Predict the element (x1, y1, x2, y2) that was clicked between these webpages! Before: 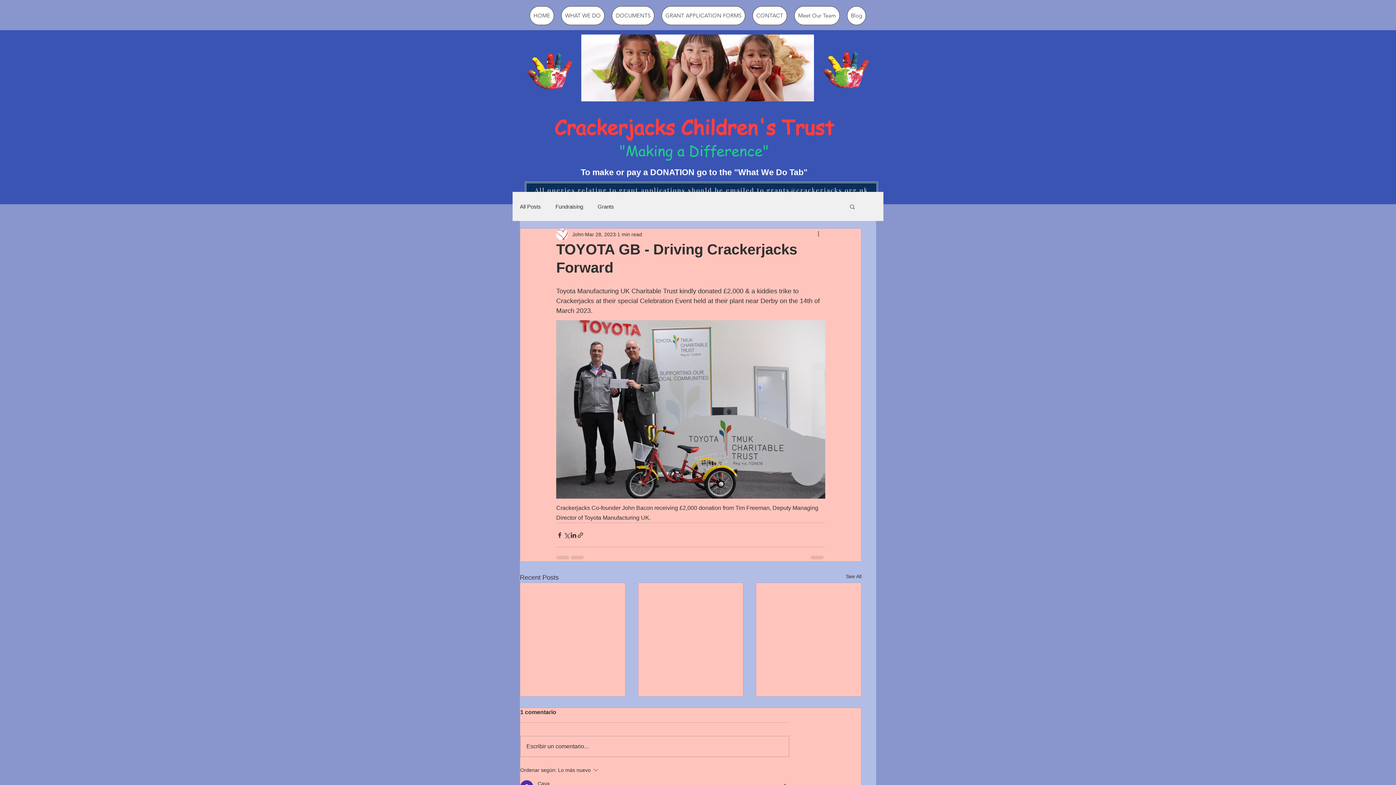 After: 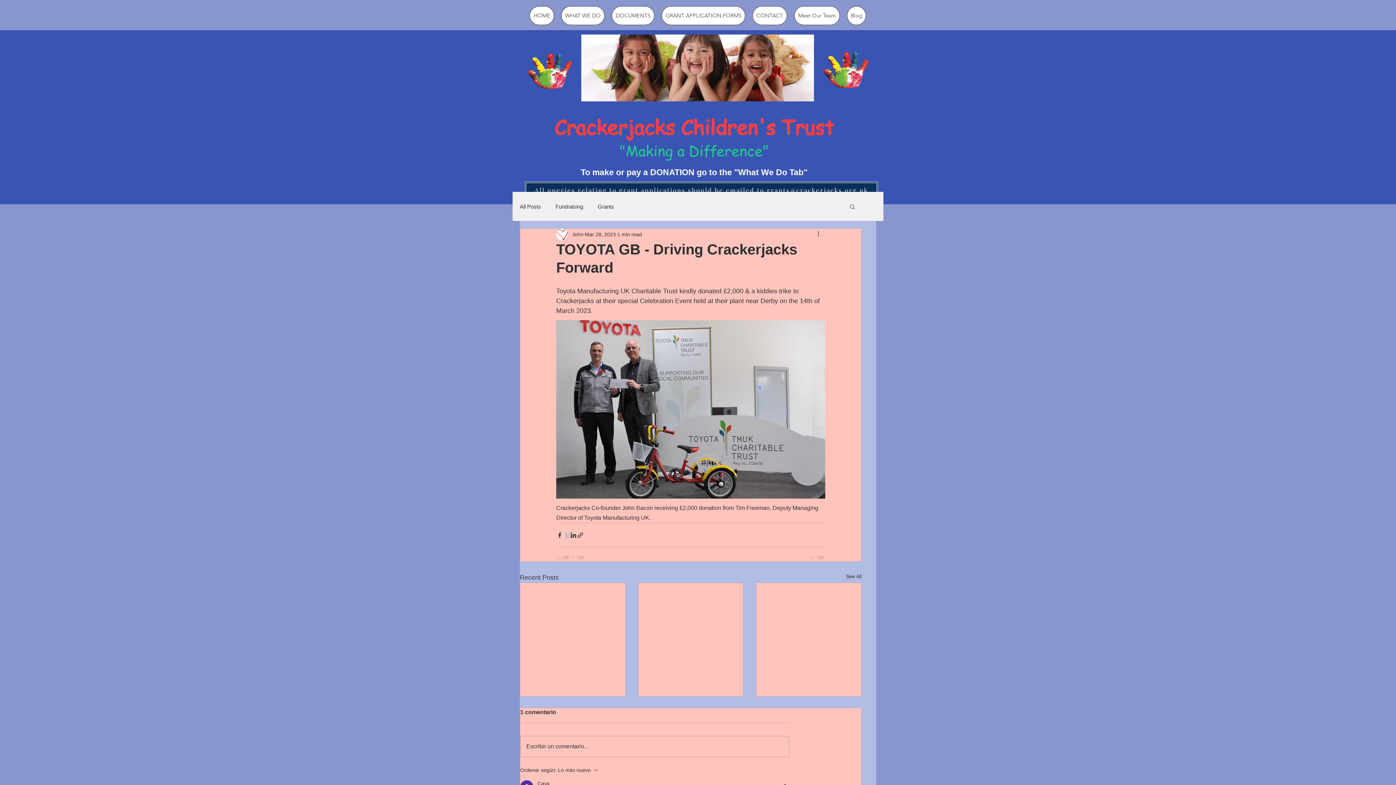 Action: bbox: (563, 531, 570, 538) label: Share via X (Twitter)